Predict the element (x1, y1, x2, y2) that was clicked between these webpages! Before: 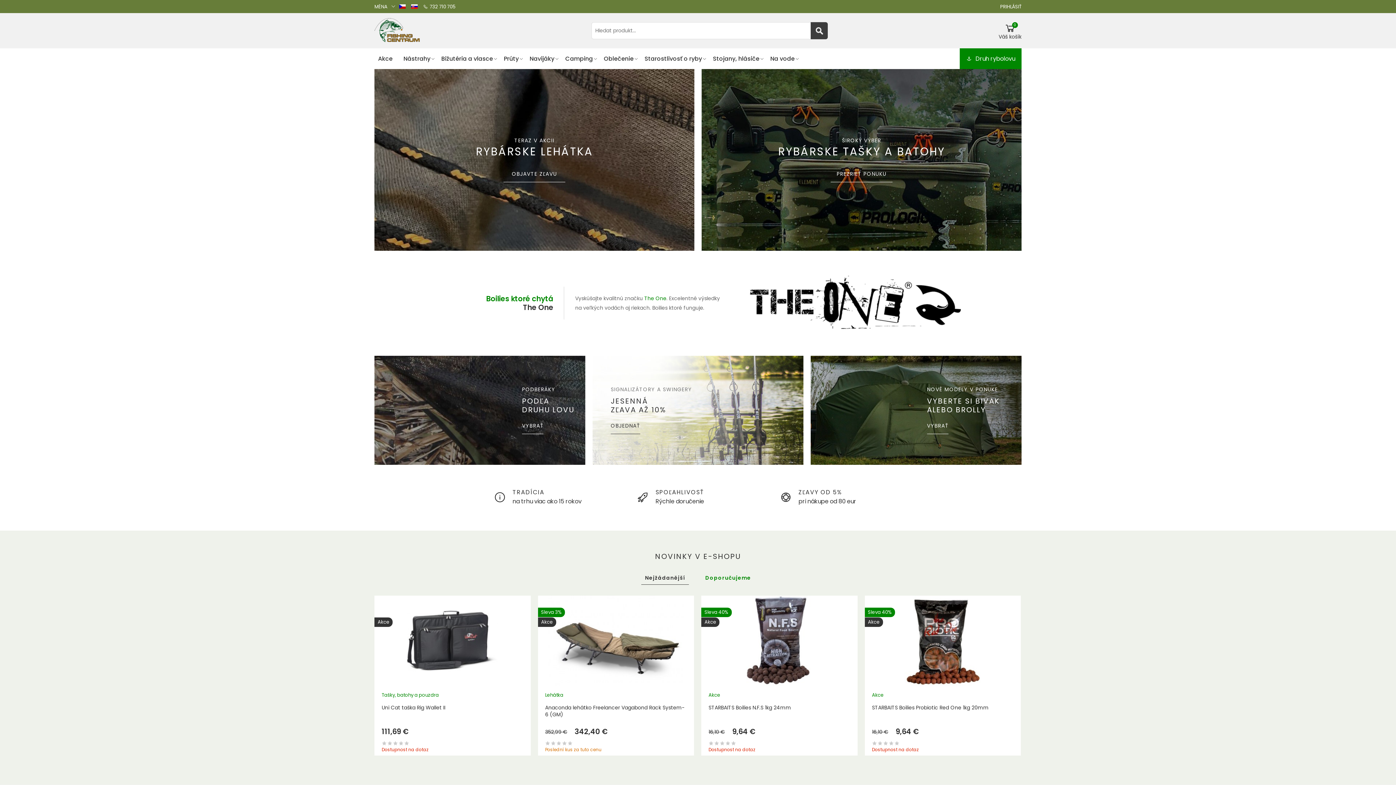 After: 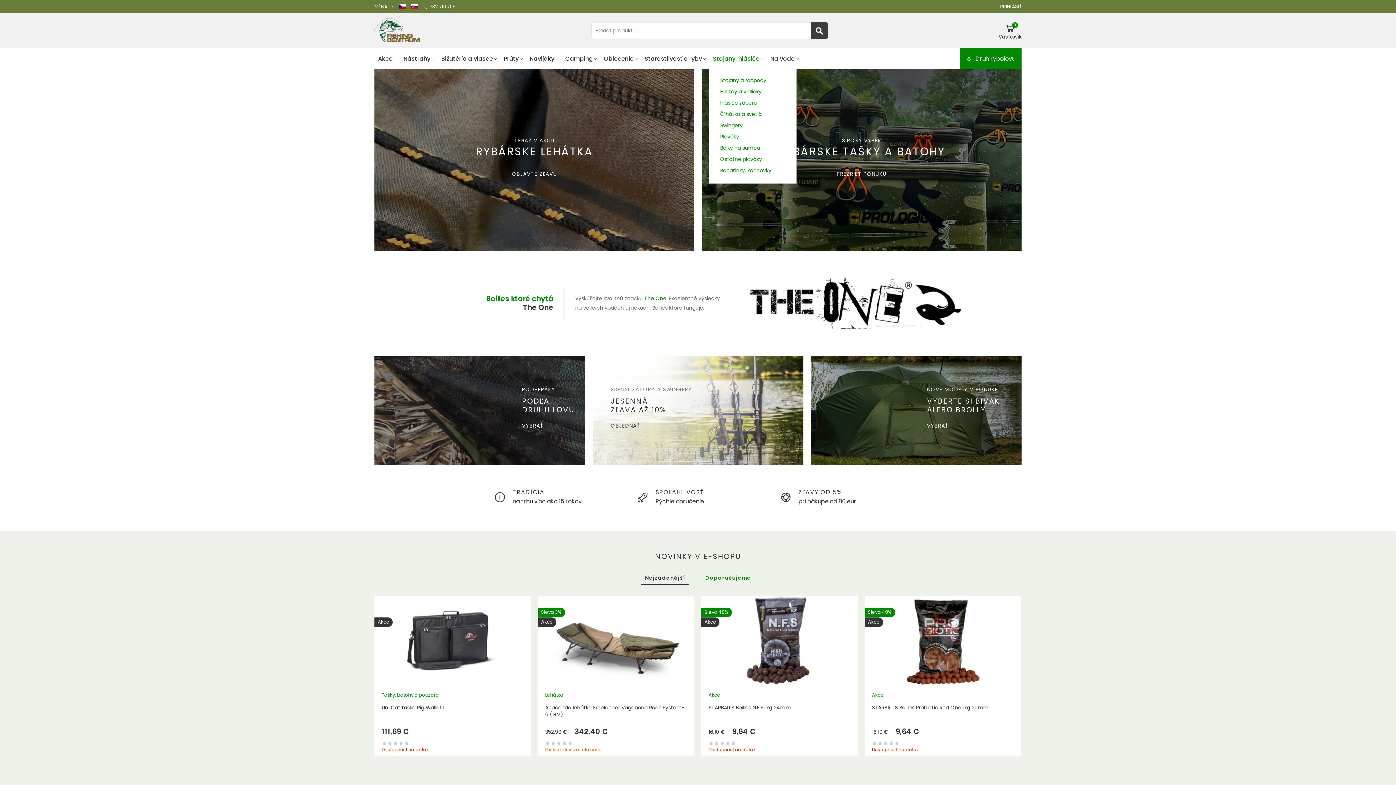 Action: bbox: (709, 48, 763, 69) label: Stojany, hlásiče